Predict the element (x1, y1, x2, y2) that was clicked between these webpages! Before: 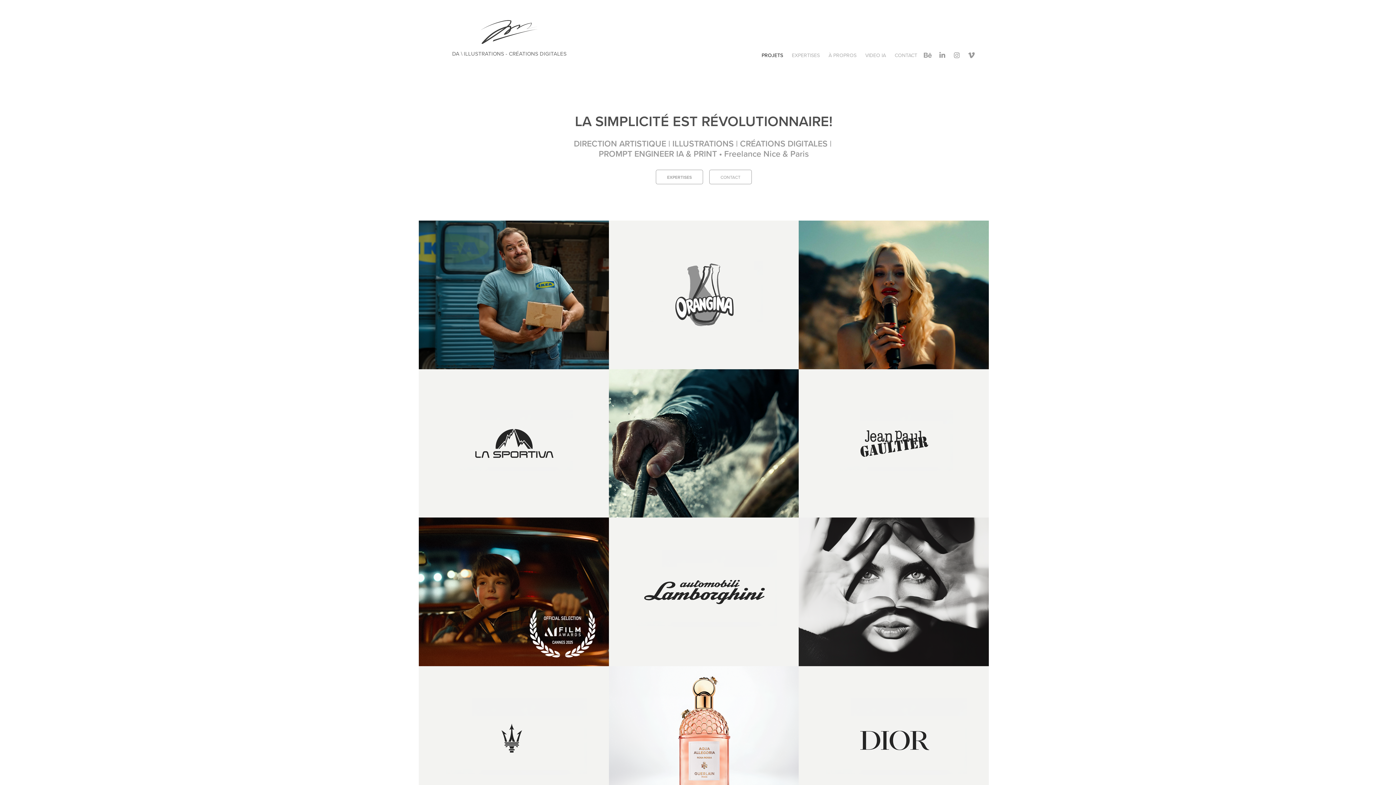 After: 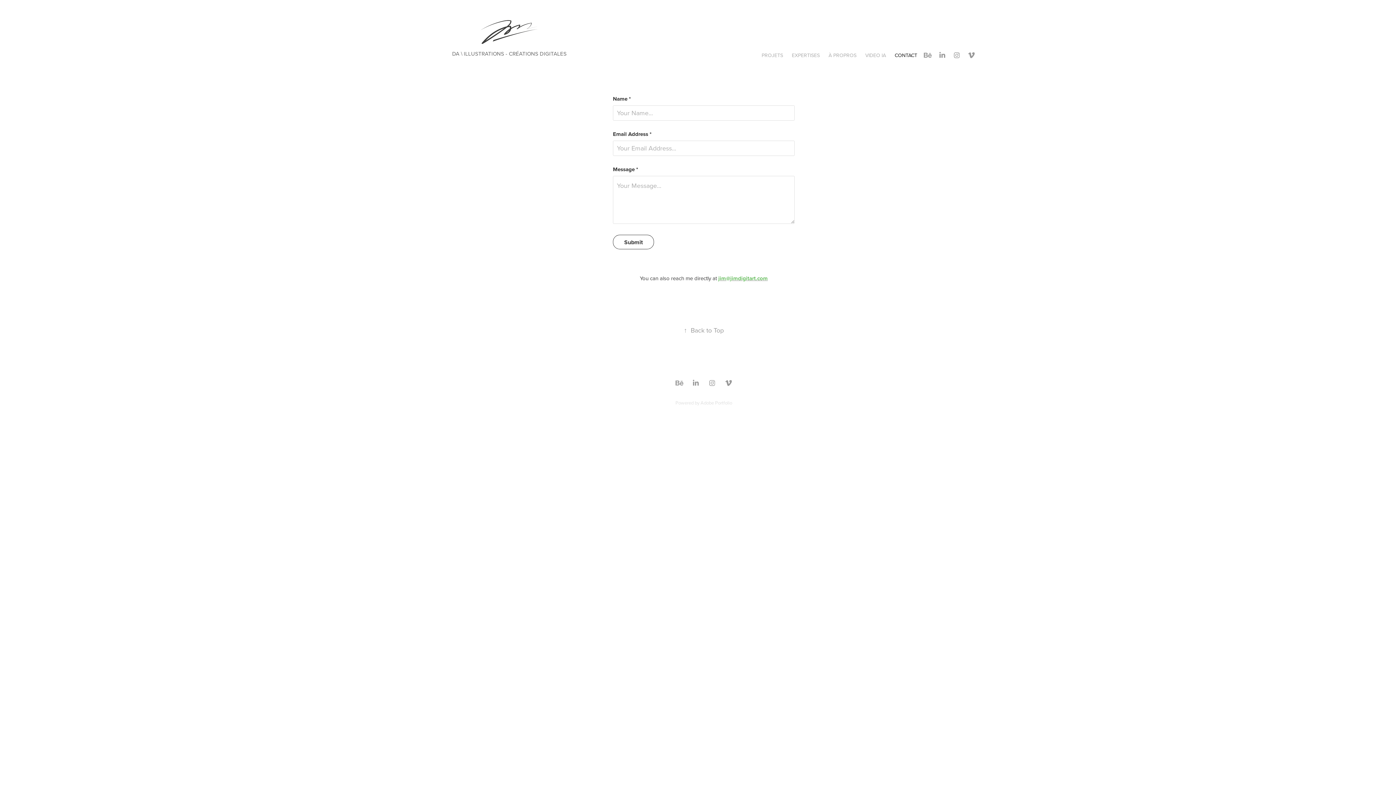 Action: label: CONTACT bbox: (709, 169, 752, 184)